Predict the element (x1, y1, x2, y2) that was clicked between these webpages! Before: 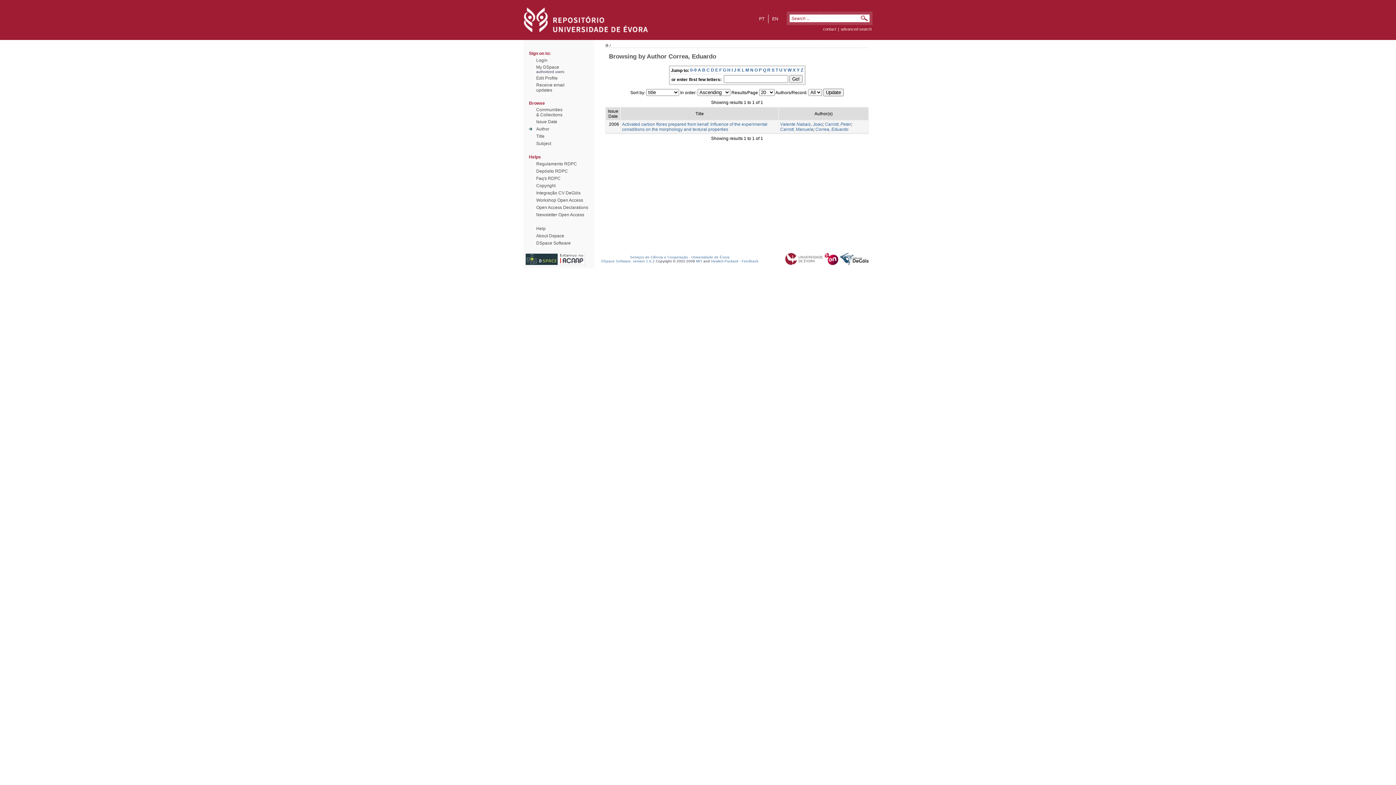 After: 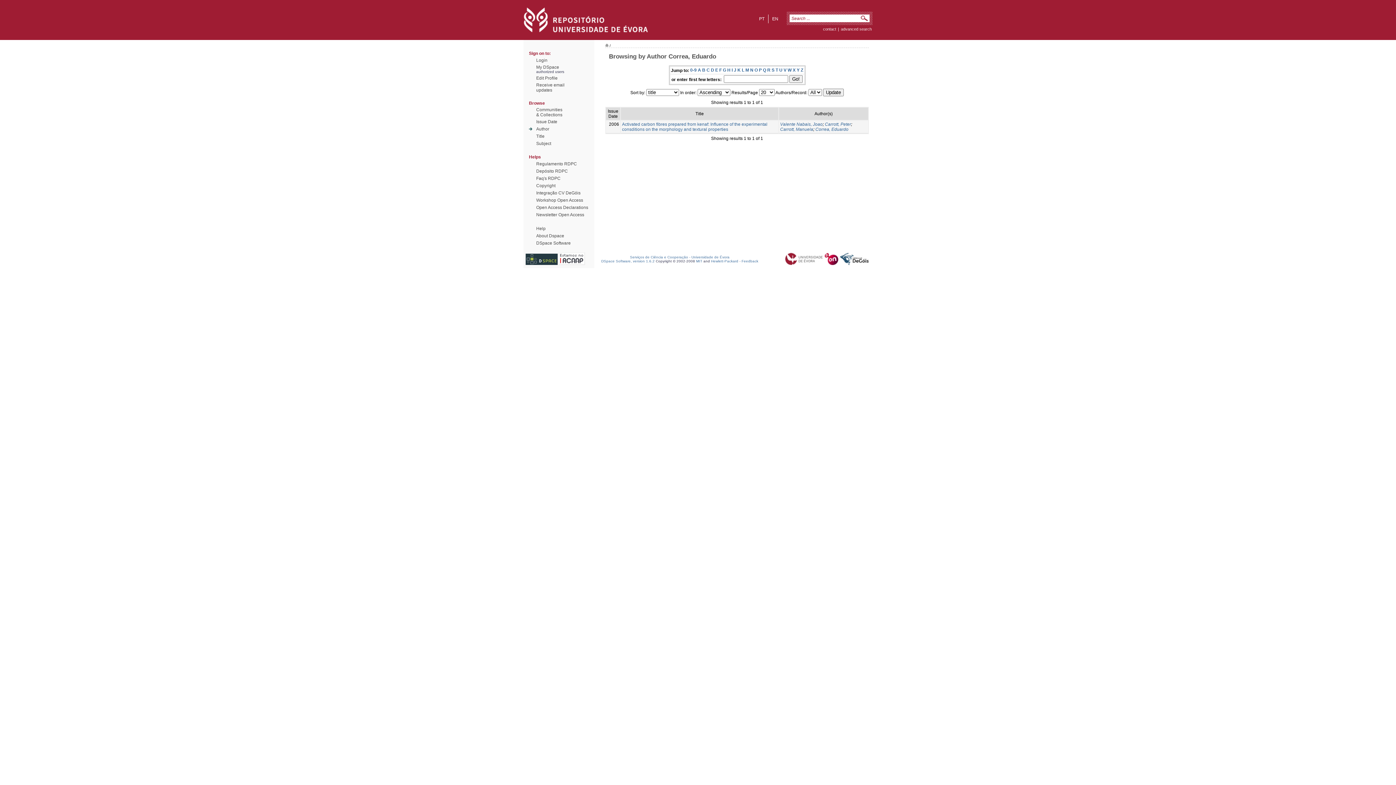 Action: label: C bbox: (706, 67, 710, 72)